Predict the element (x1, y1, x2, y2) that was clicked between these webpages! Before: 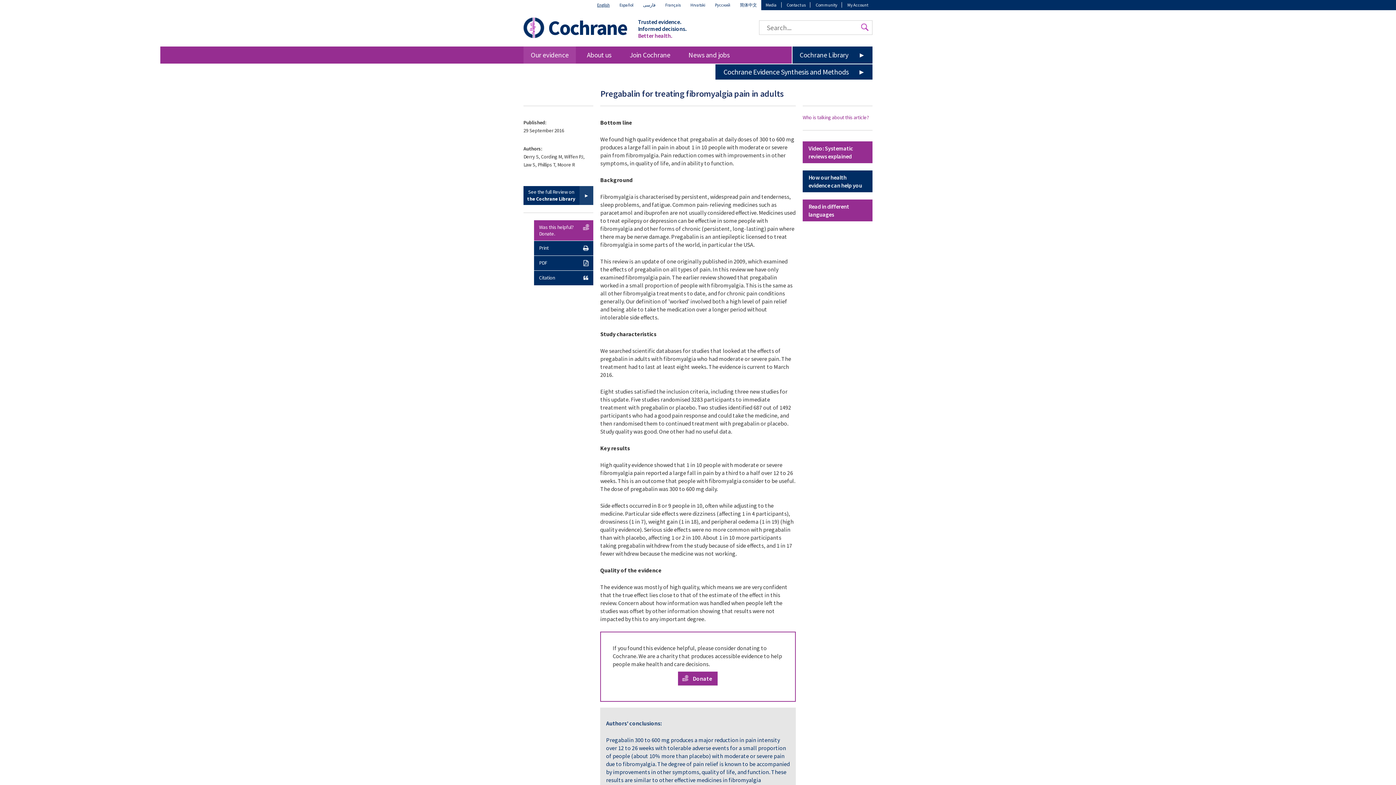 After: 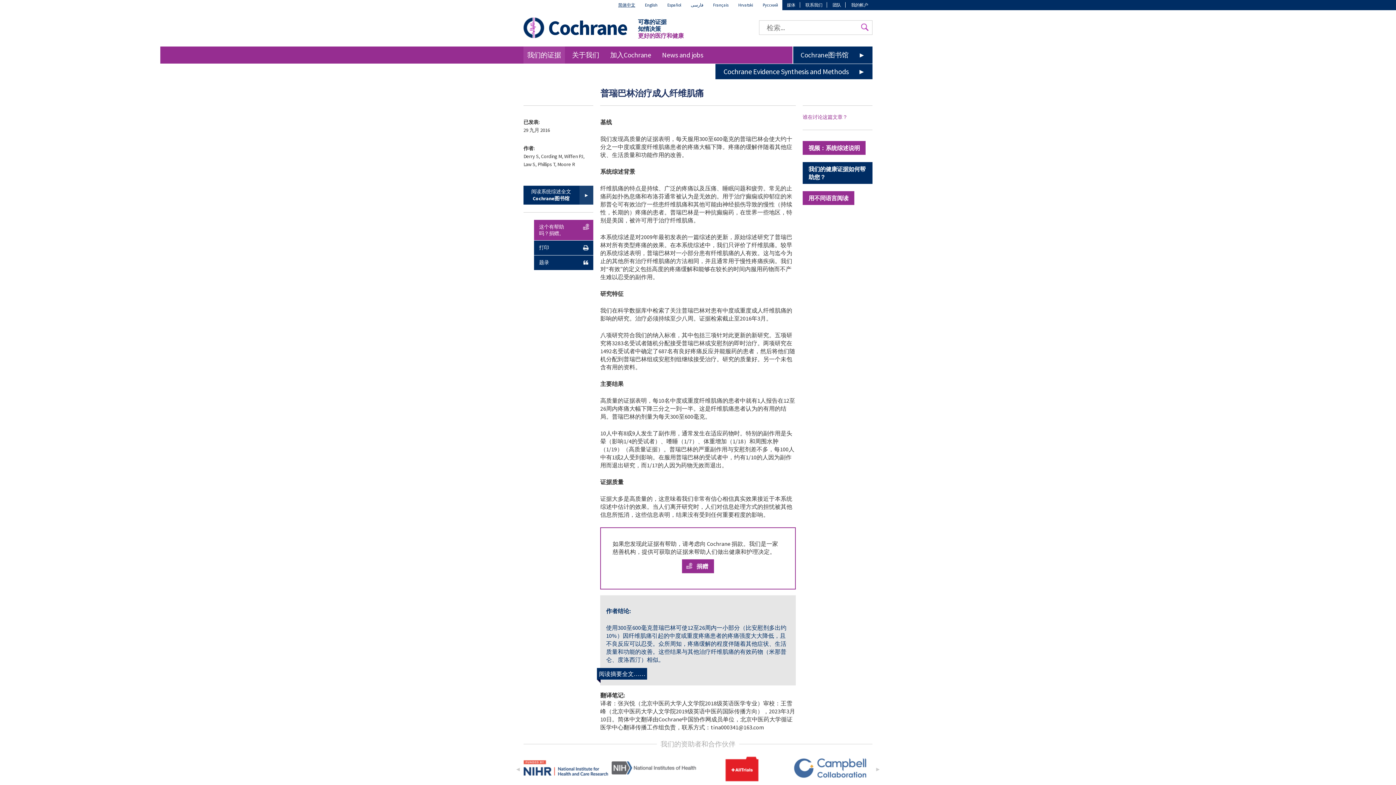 Action: bbox: (735, 0, 761, 10) label: 简体中文